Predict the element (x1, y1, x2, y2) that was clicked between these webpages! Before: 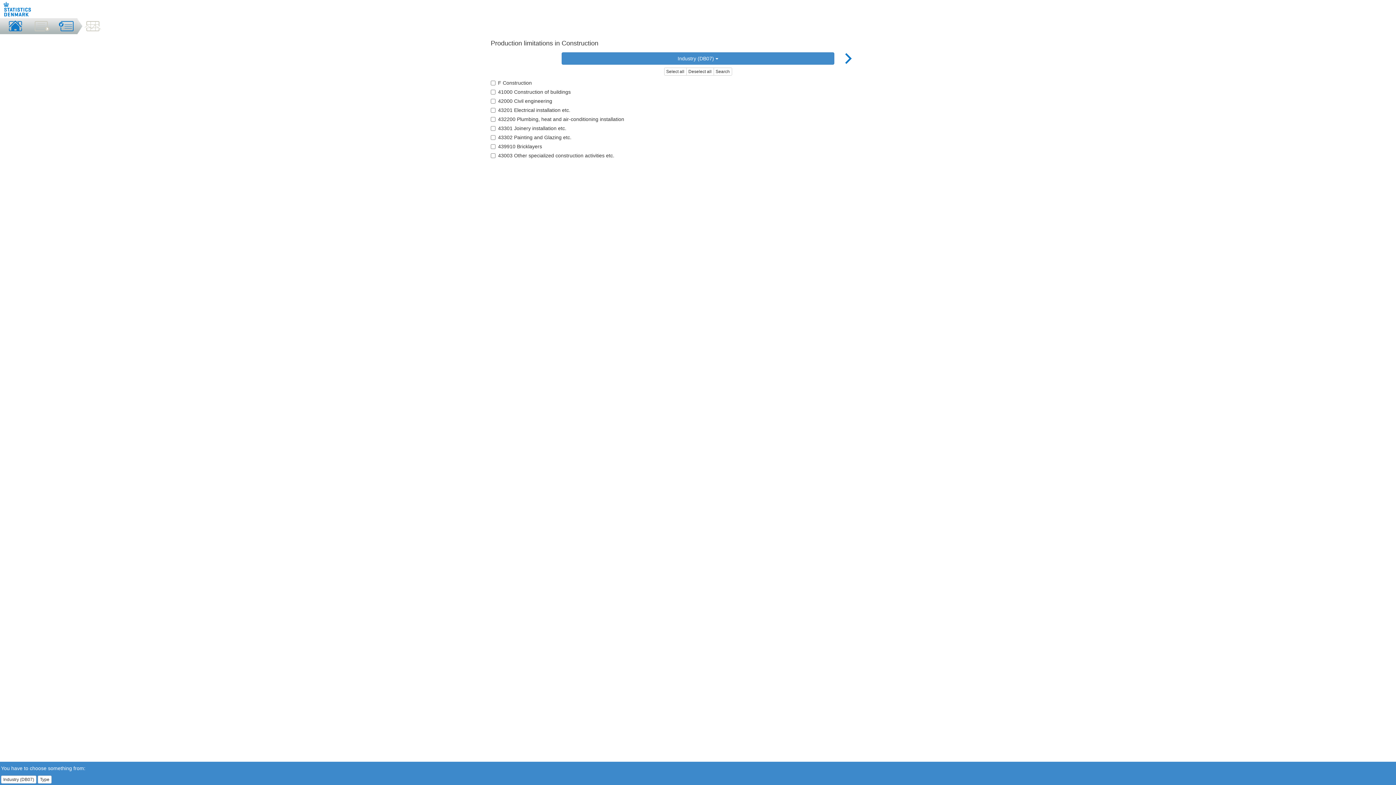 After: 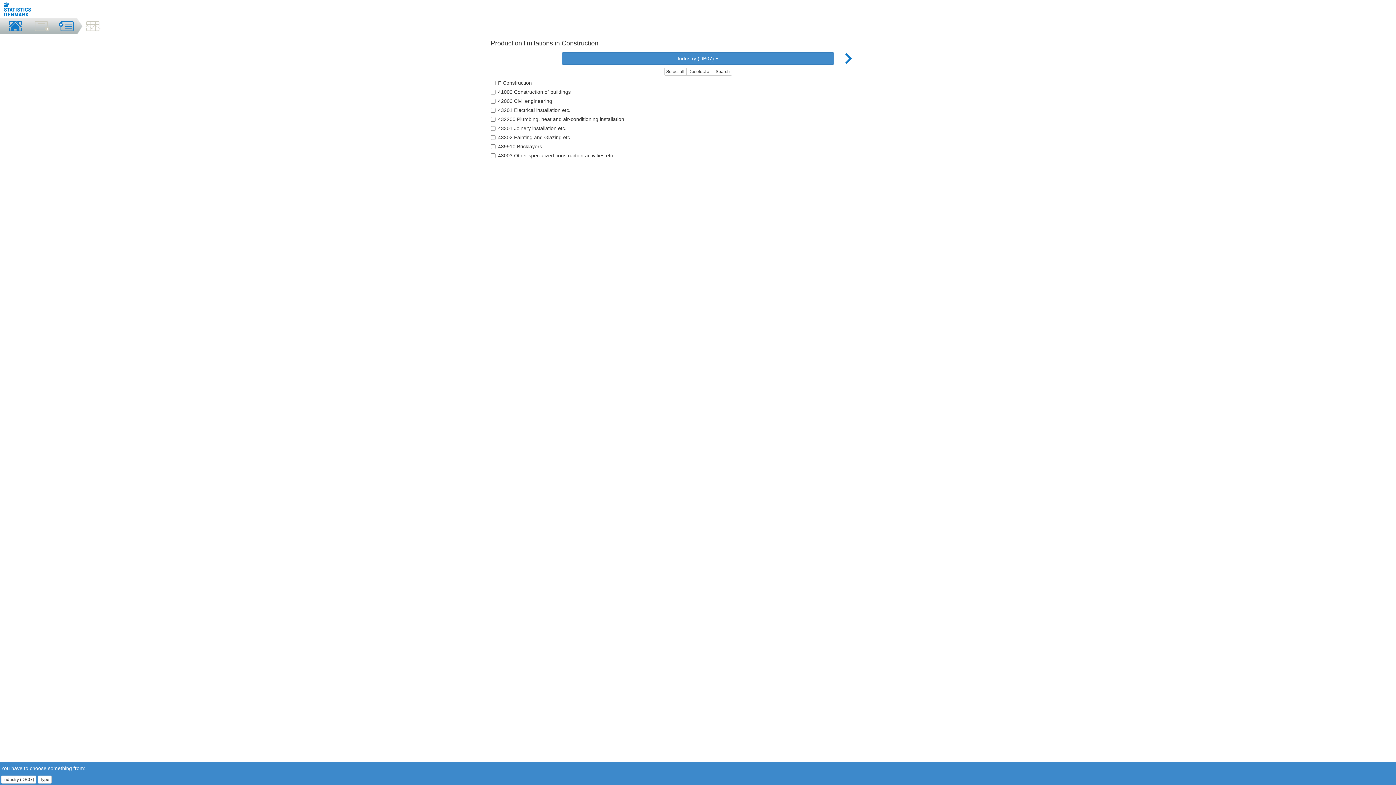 Action: bbox: (33, 20, 49, 34)